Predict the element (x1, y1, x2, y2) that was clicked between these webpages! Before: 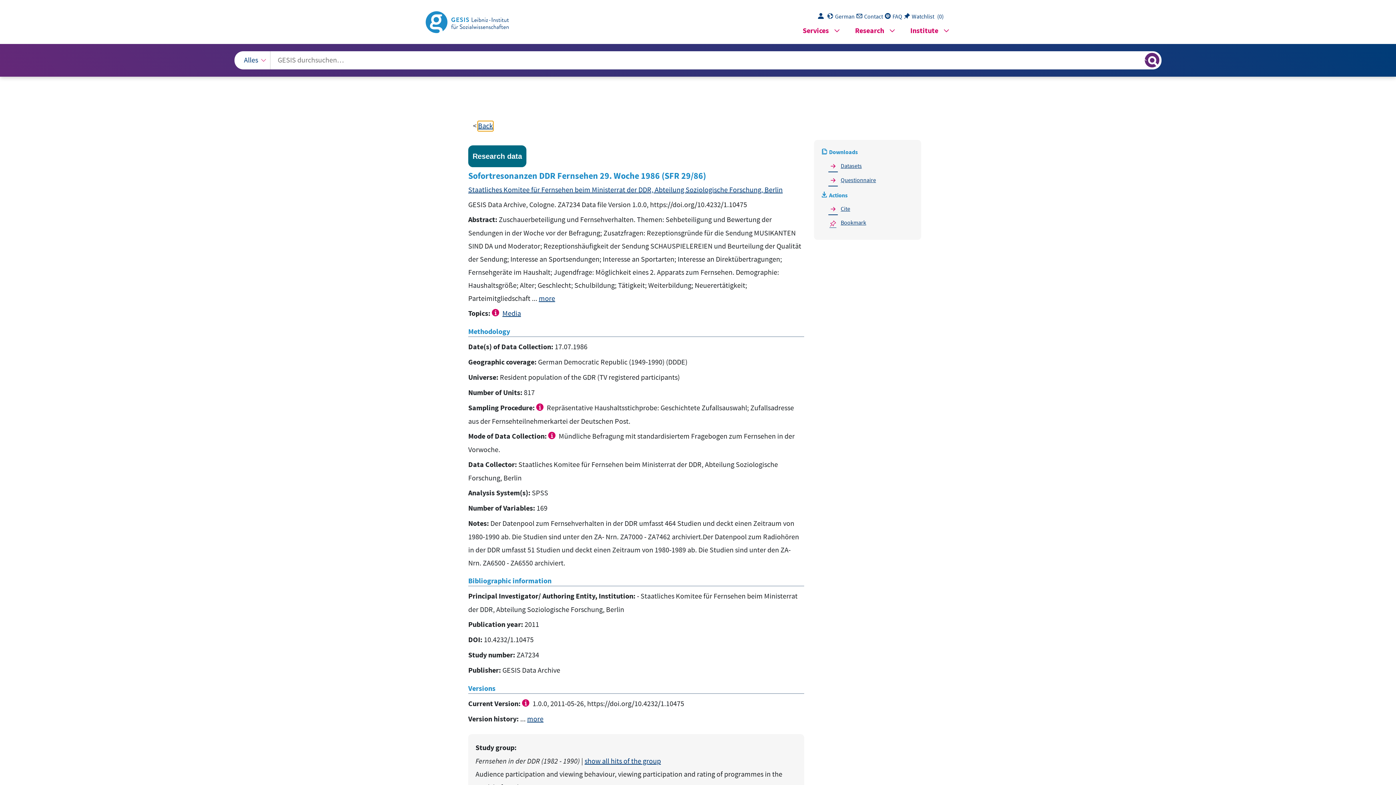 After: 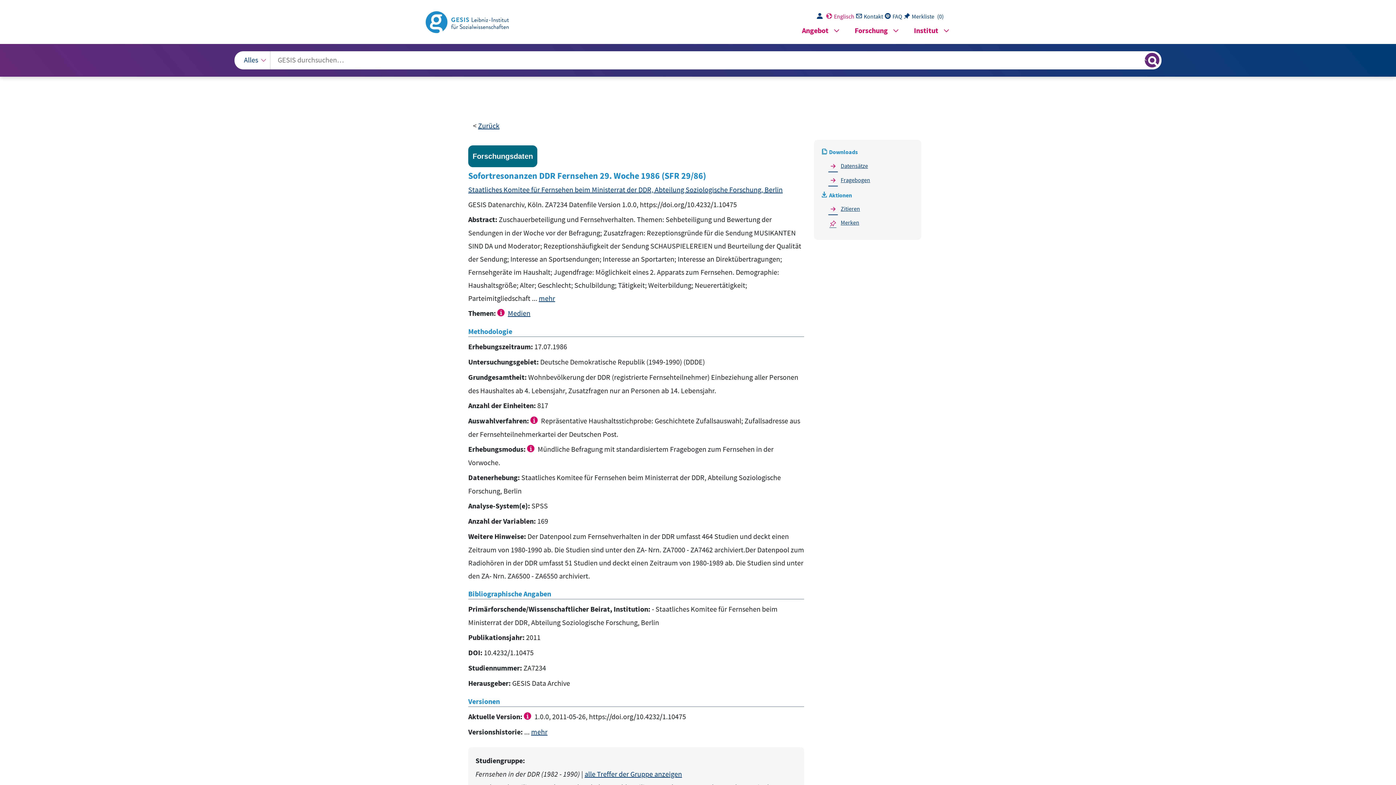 Action: bbox: (827, 13, 856, 20) label: Deutsche Seitenversion